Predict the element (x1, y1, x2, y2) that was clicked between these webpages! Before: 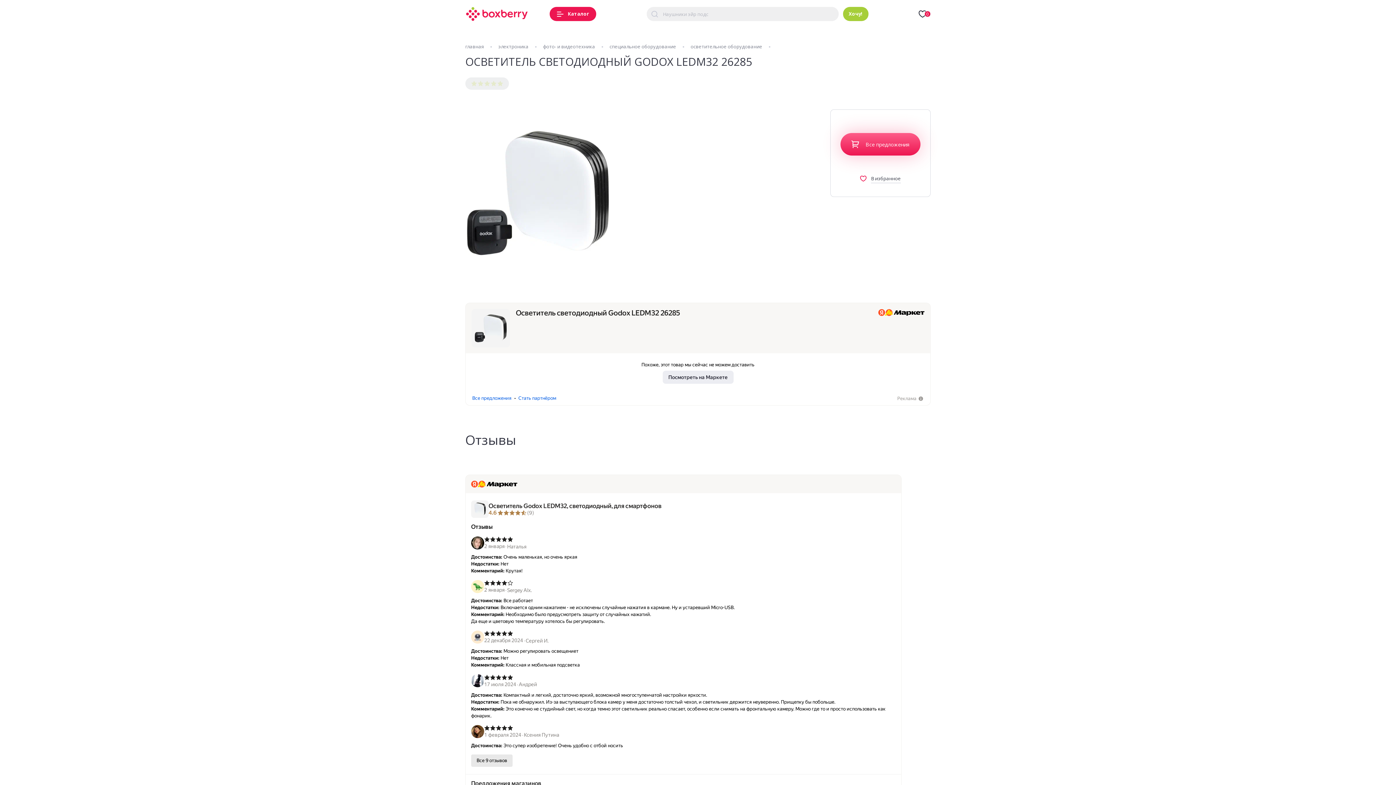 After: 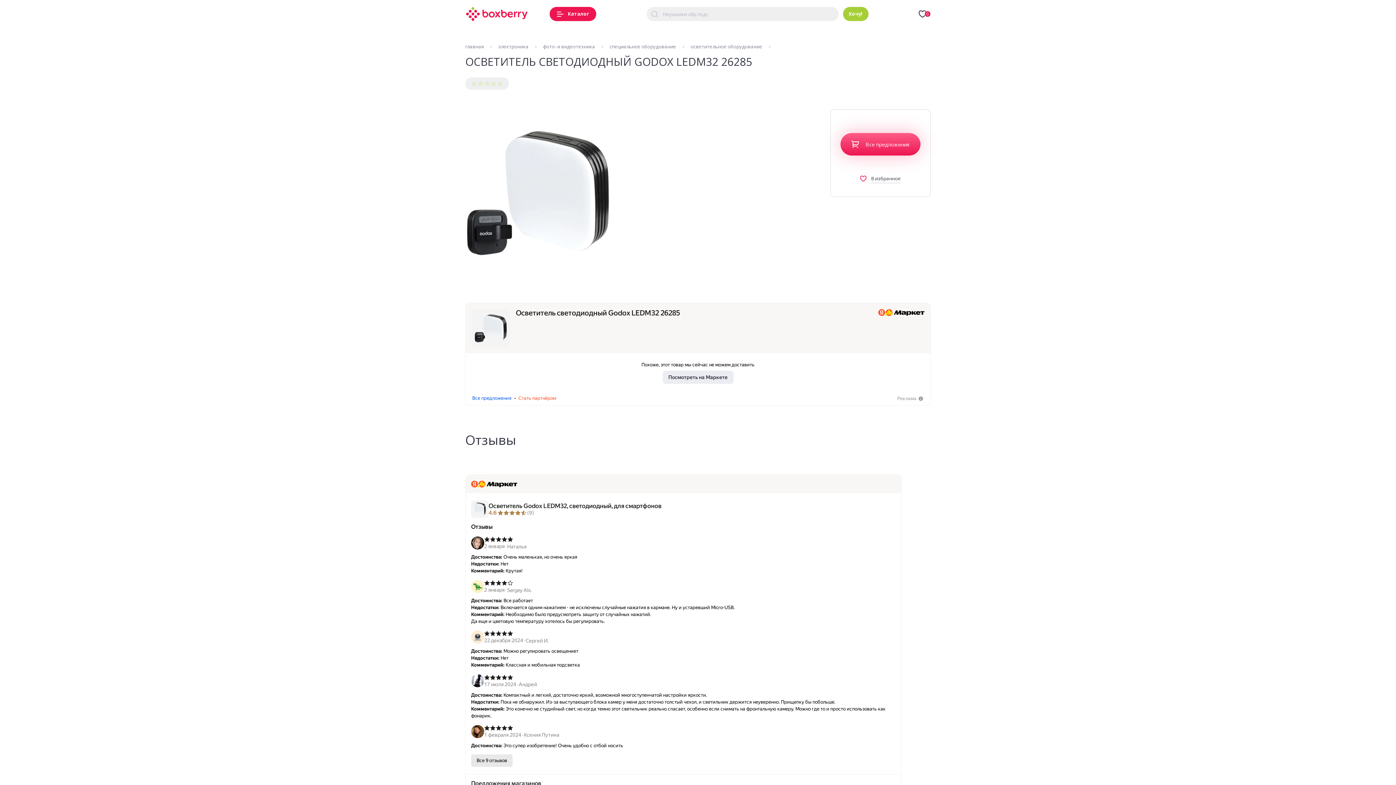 Action: label: Стать партнёром bbox: (518, 395, 556, 401)